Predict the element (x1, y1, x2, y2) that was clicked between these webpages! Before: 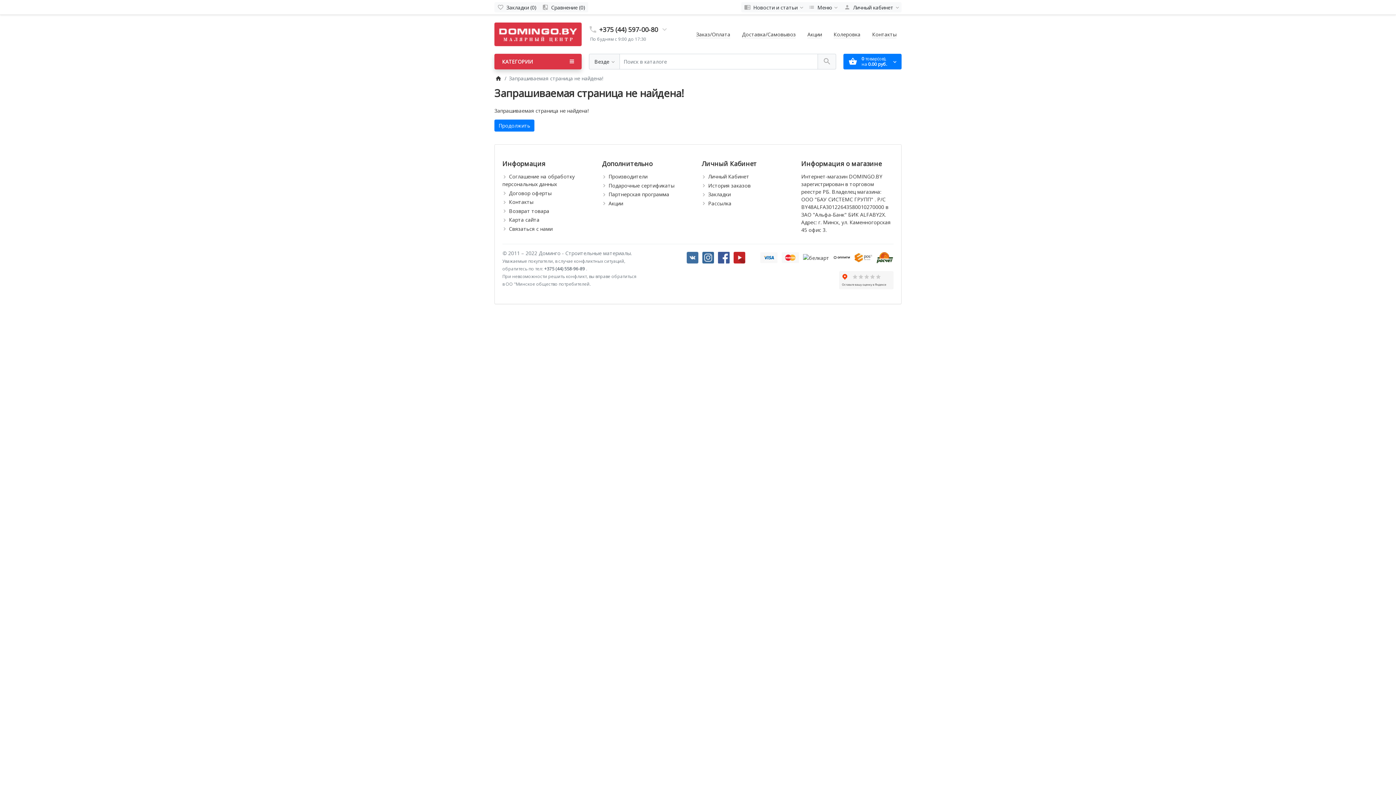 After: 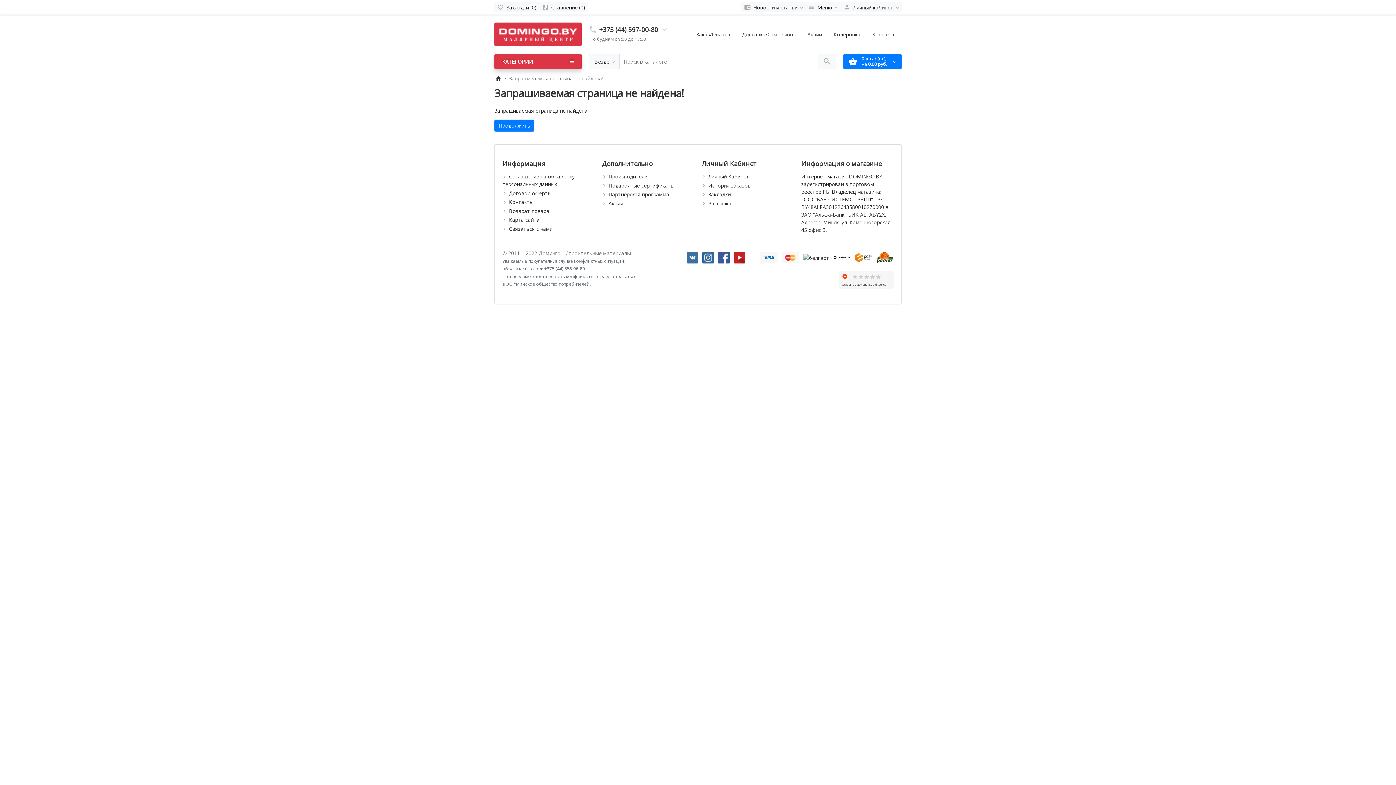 Action: bbox: (509, 216, 539, 223) label: Карта сайта